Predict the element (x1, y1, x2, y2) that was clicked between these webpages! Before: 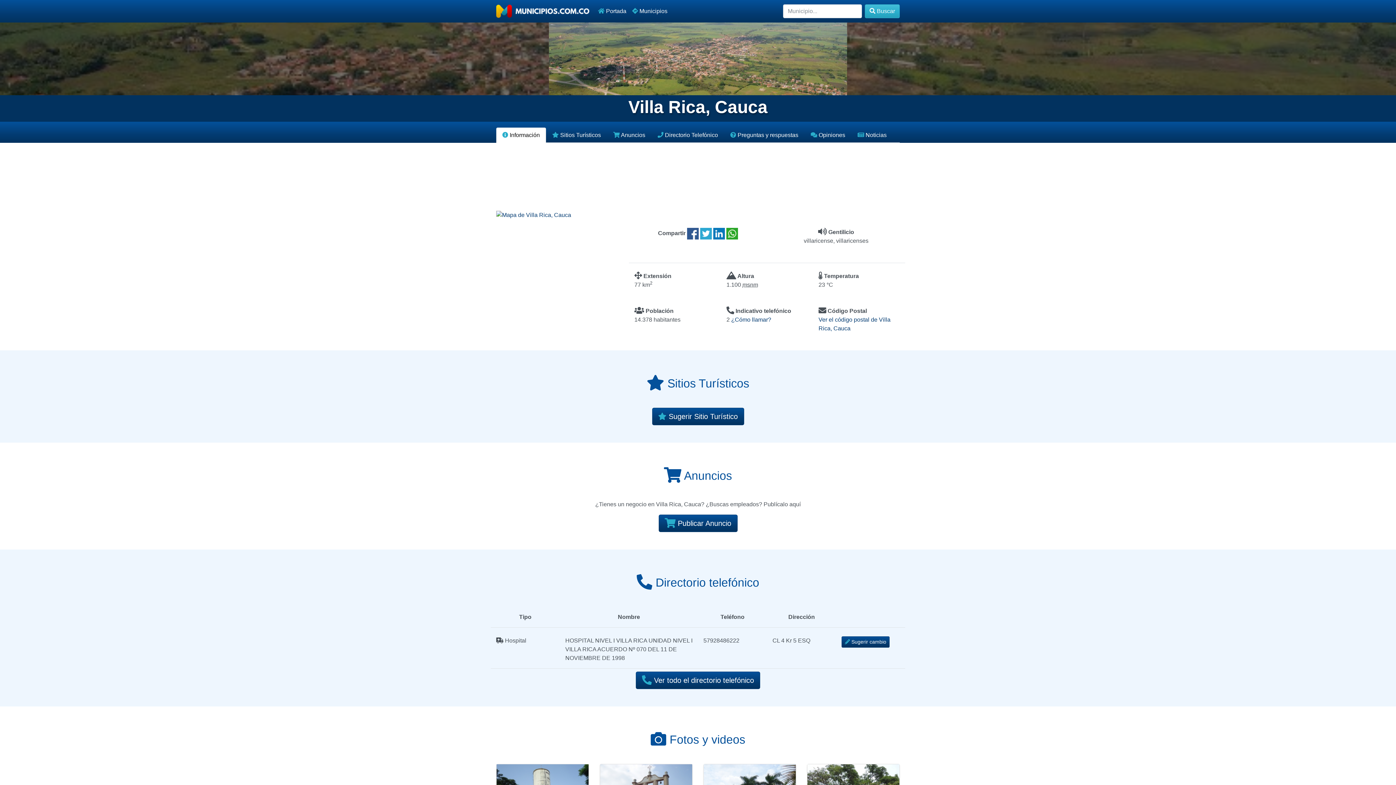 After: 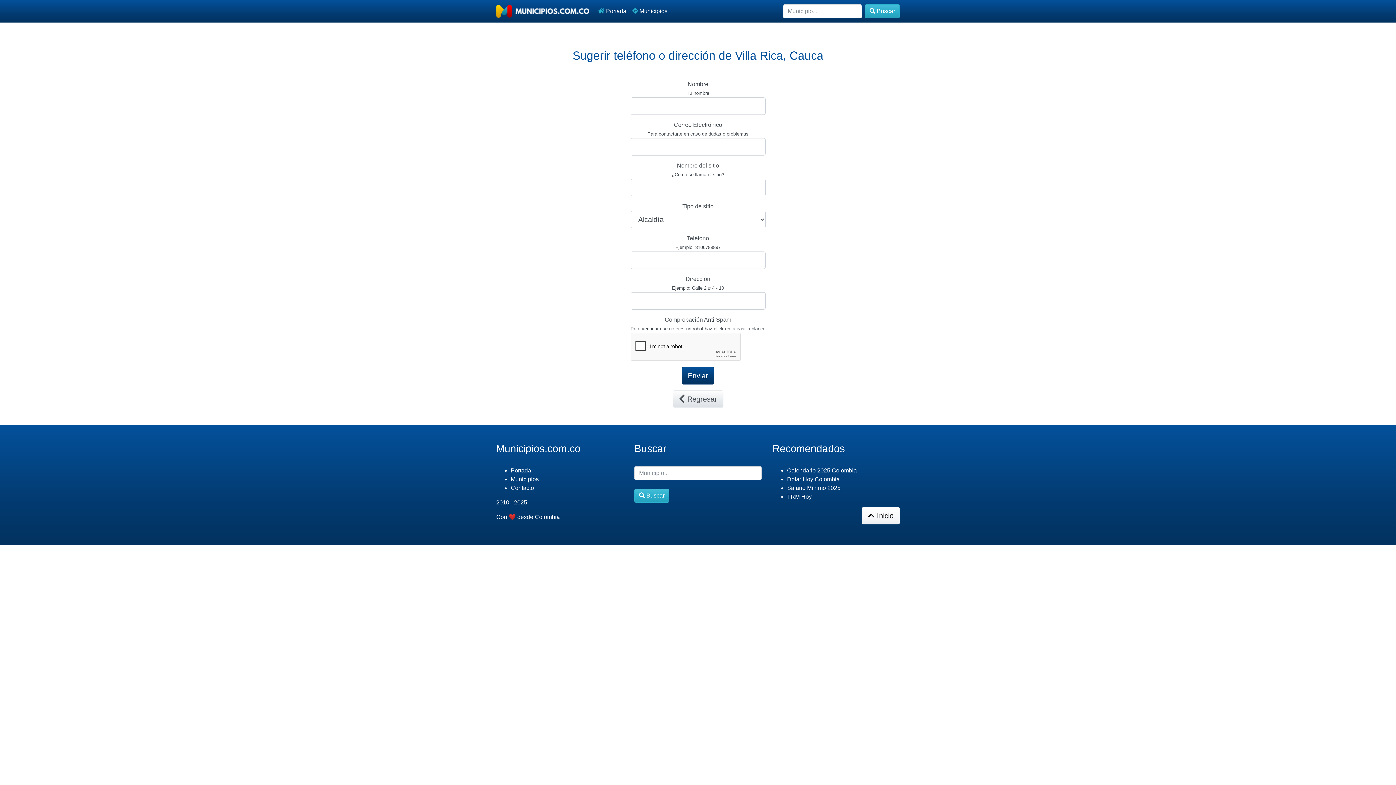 Action: label:  Sugerir cambio bbox: (841, 636, 889, 648)